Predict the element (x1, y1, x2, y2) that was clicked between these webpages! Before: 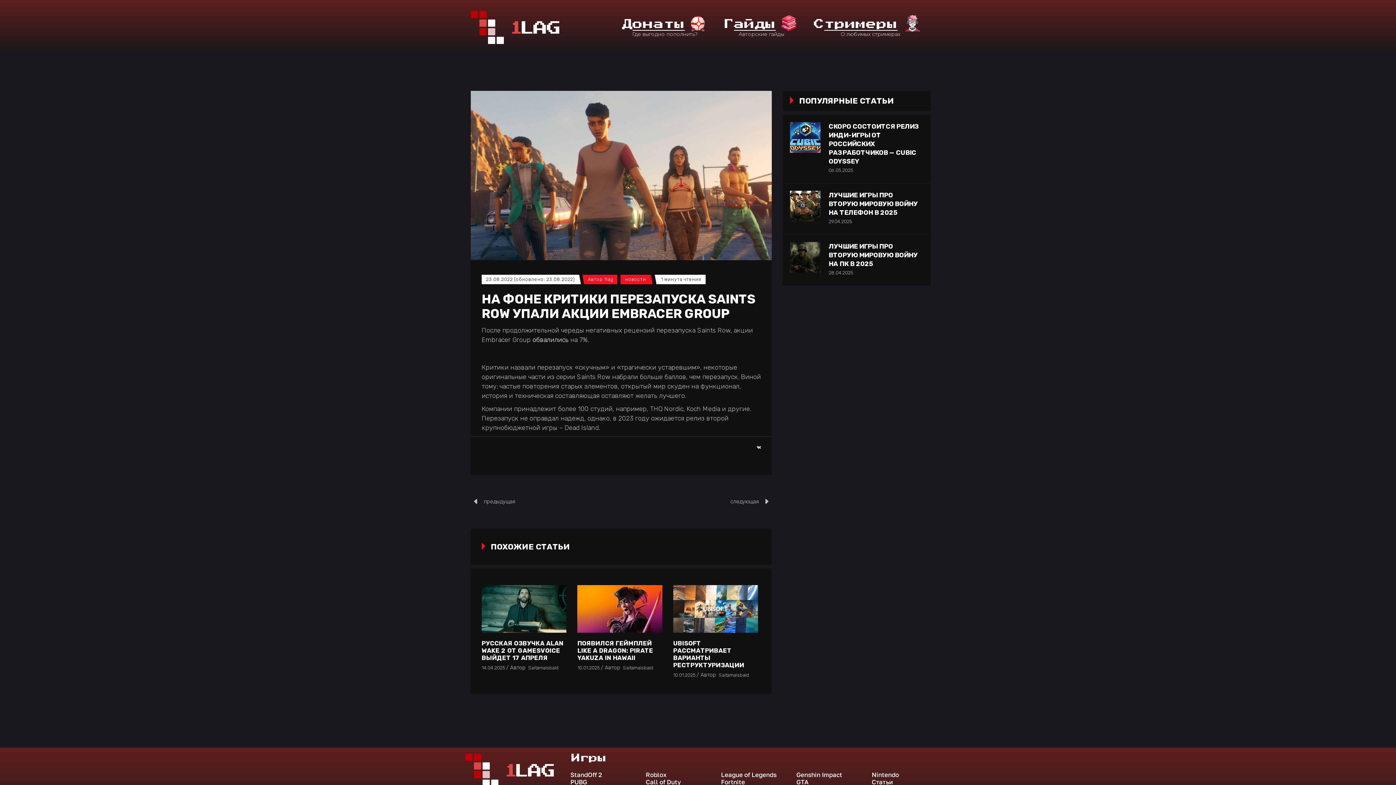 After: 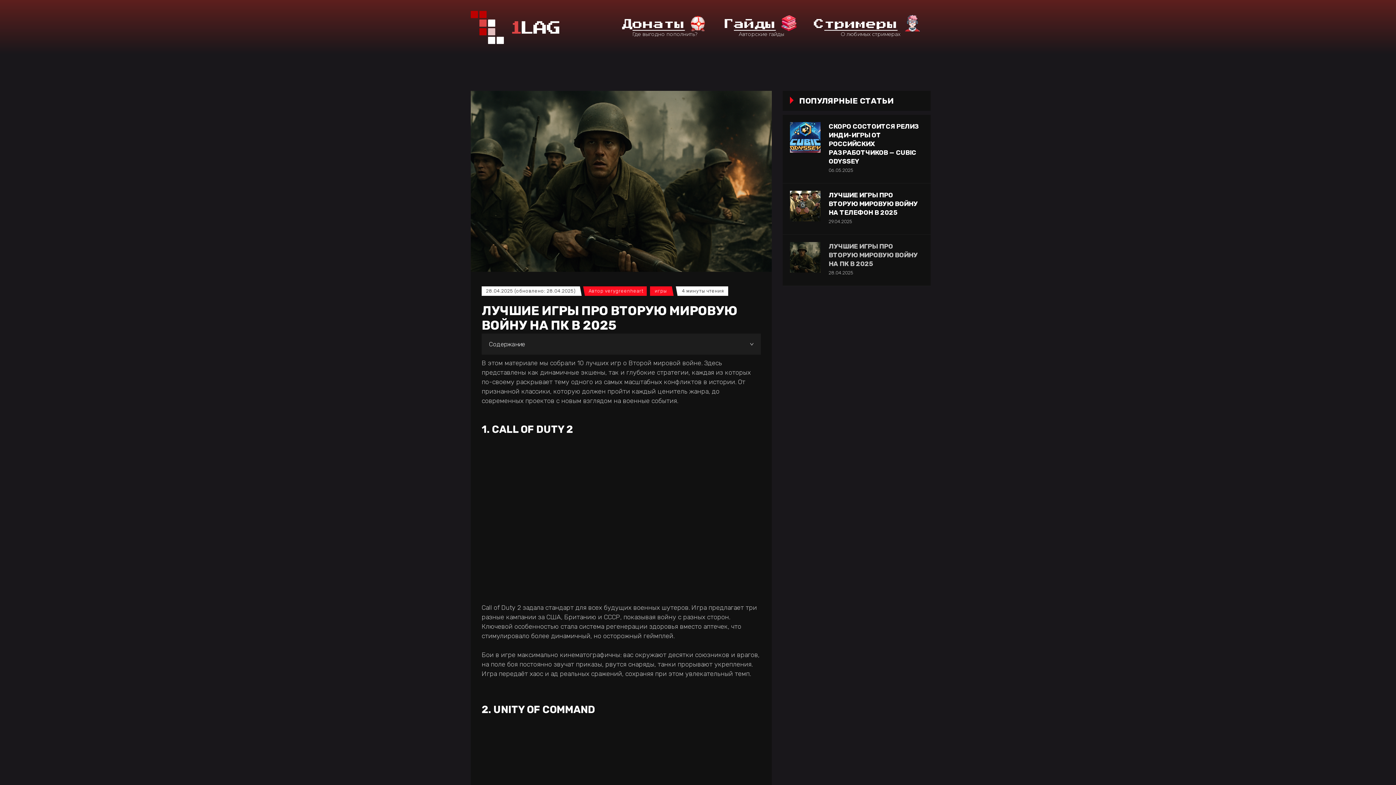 Action: bbox: (790, 242, 820, 272)